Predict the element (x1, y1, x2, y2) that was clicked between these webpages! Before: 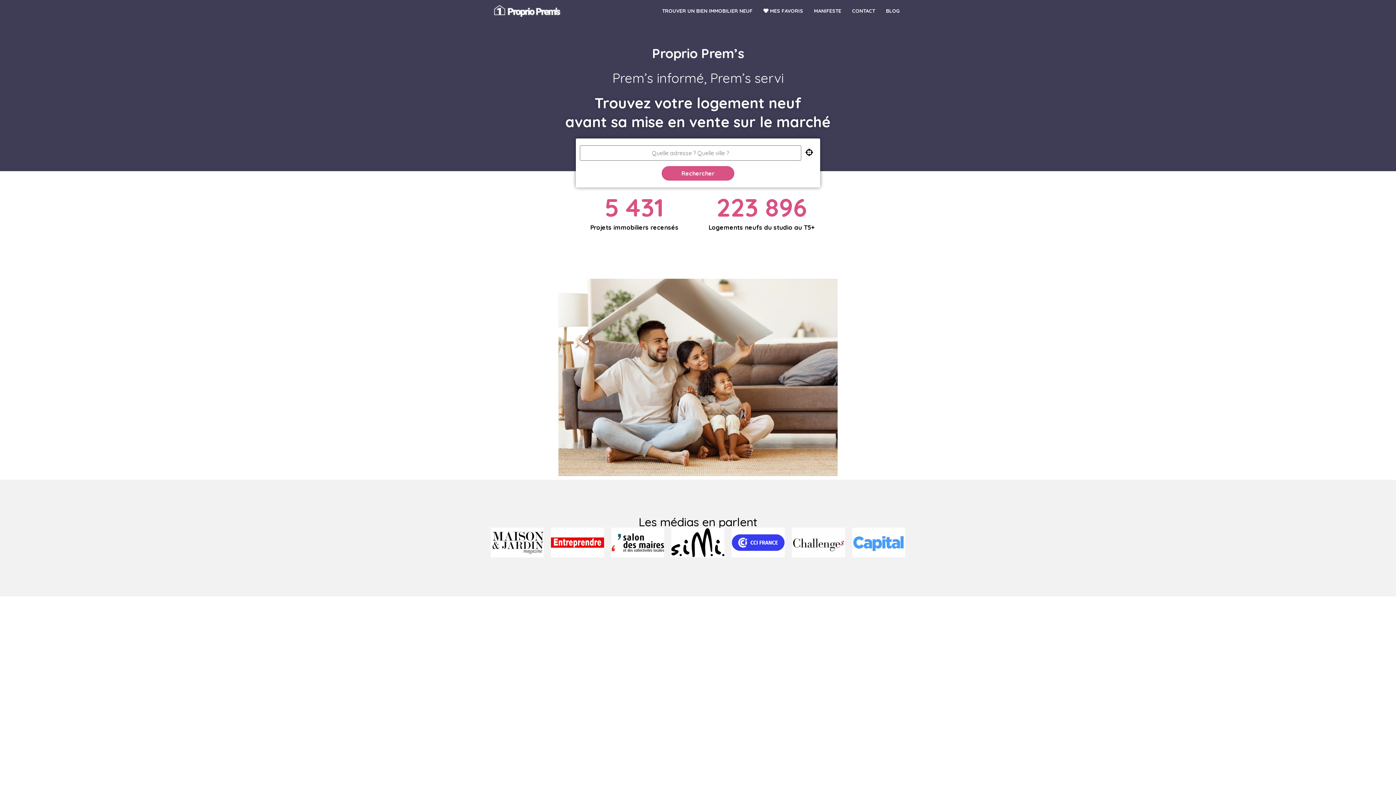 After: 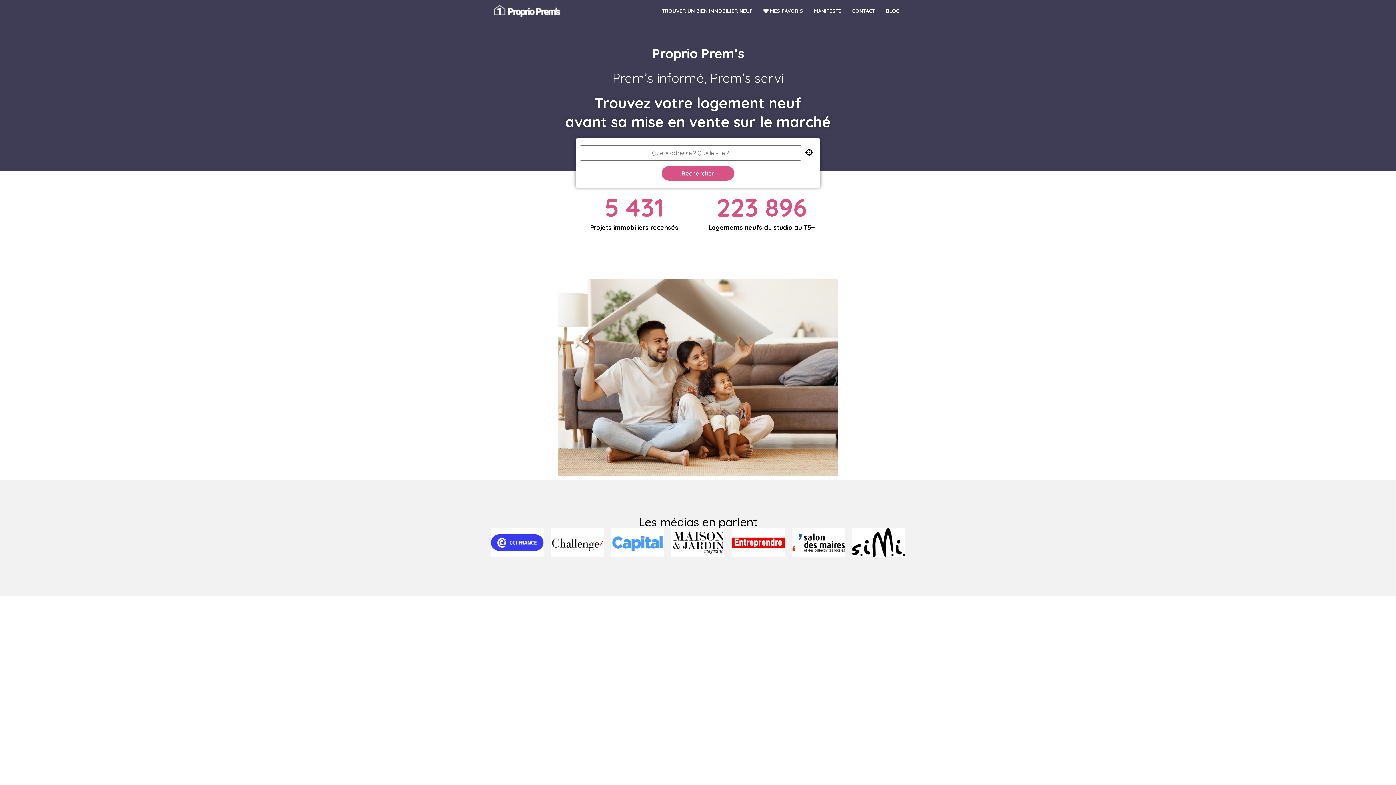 Action: bbox: (558, 278, 837, 476)